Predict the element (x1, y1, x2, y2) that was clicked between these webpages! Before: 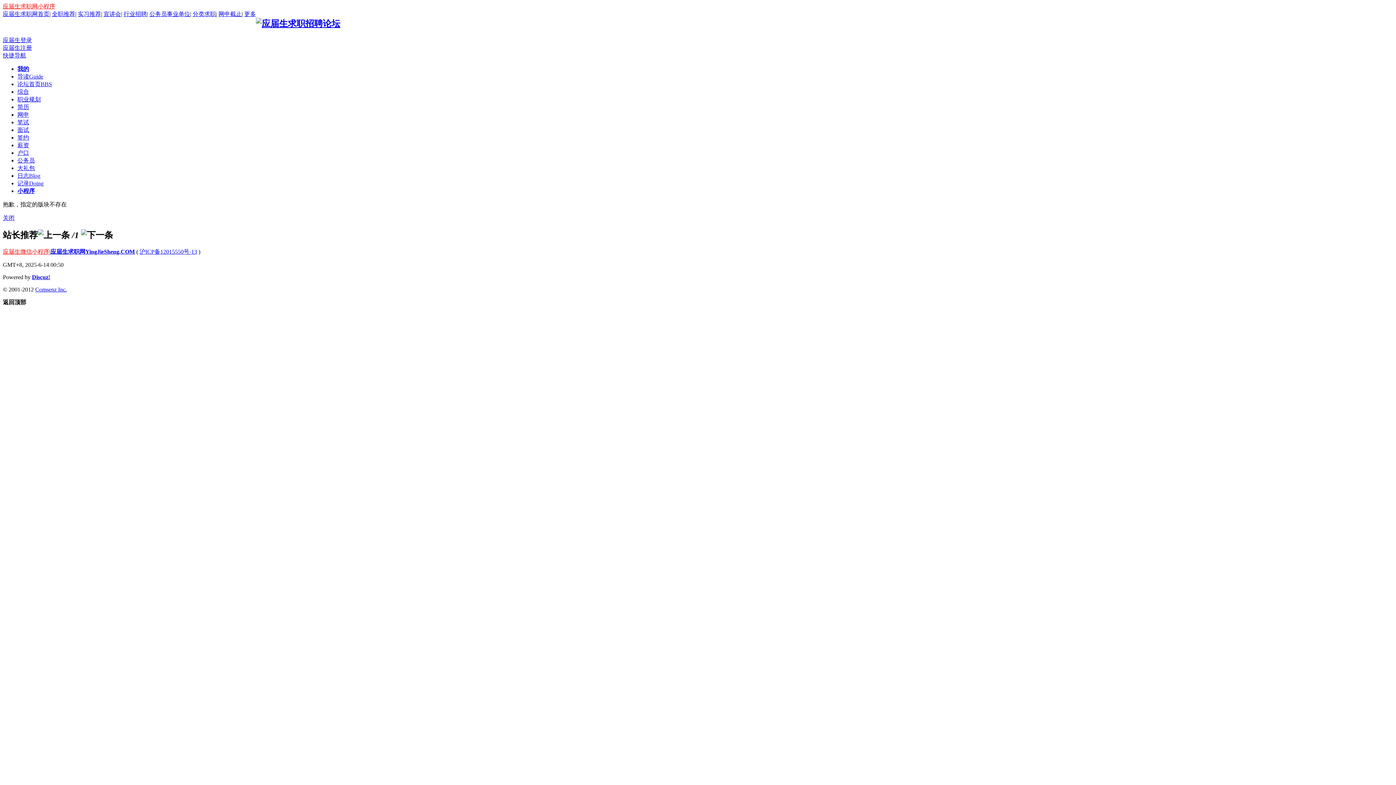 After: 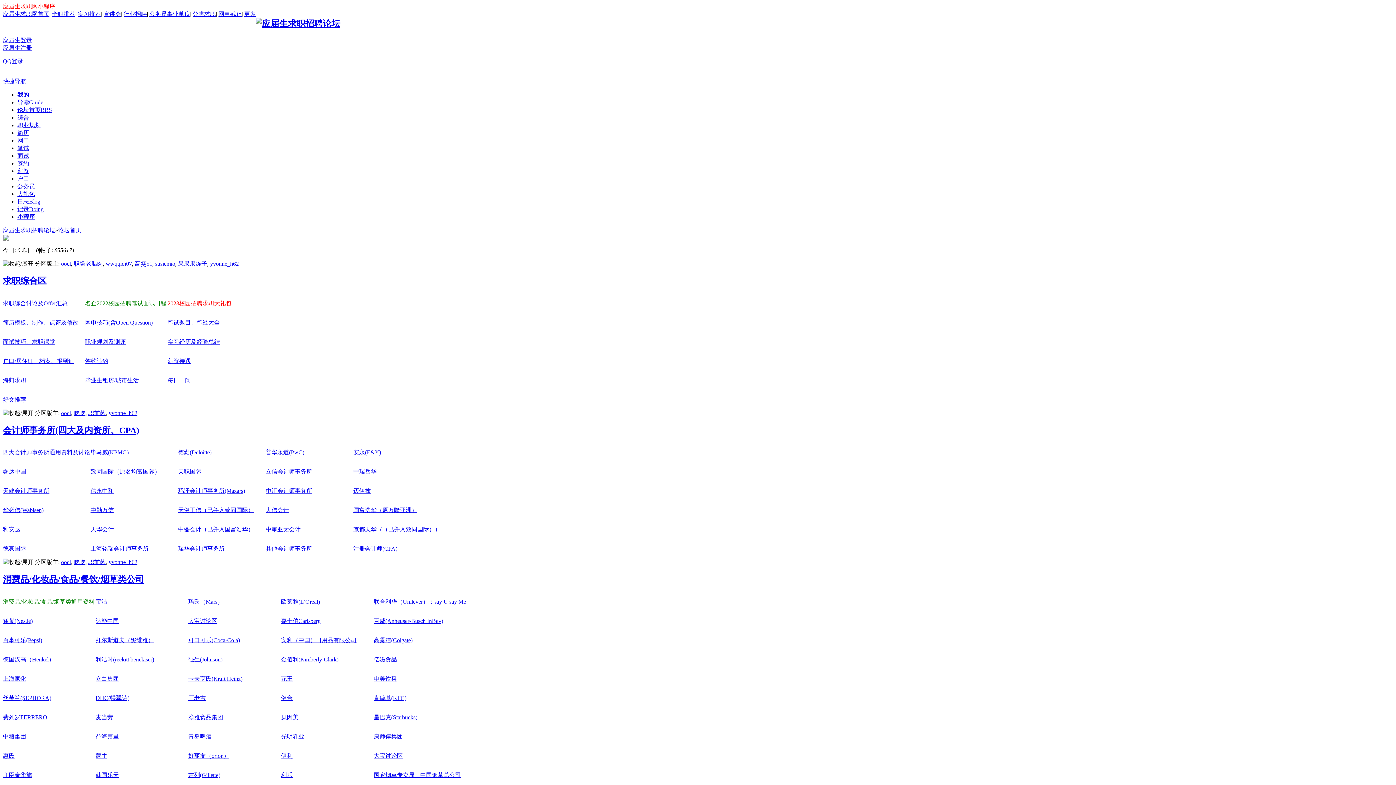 Action: bbox: (17, 81, 52, 87) label: 论坛首页BBS